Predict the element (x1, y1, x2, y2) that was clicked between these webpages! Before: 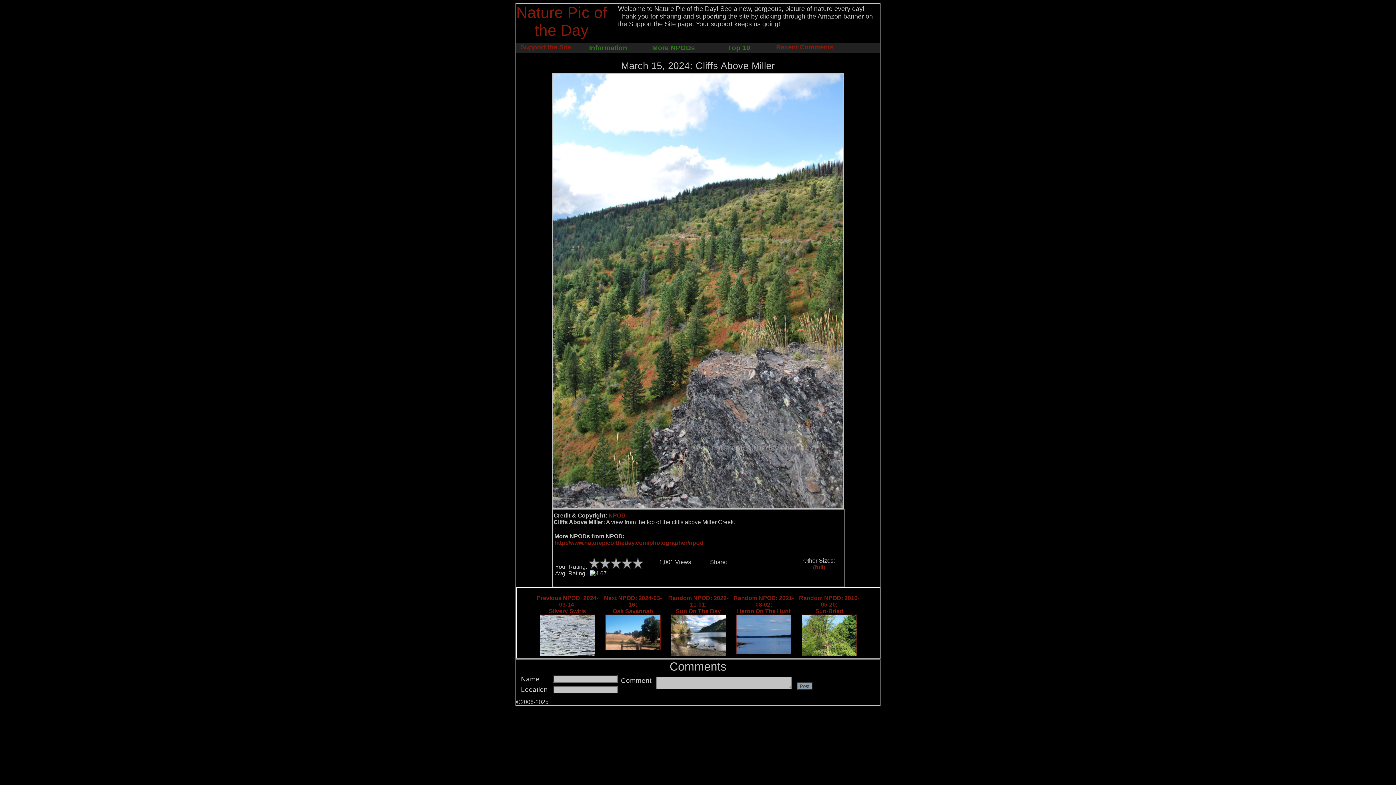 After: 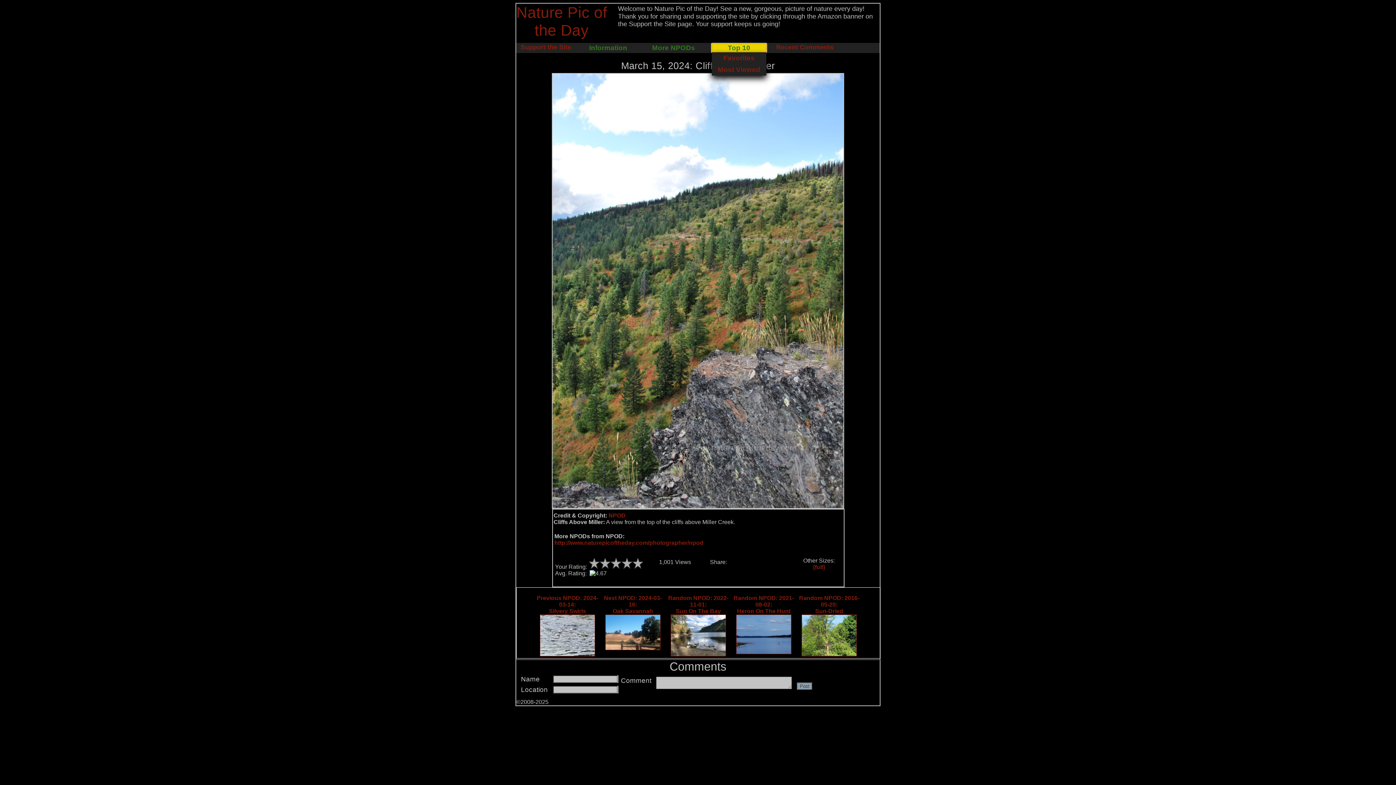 Action: label: Top 10 bbox: (712, 43, 766, 52)